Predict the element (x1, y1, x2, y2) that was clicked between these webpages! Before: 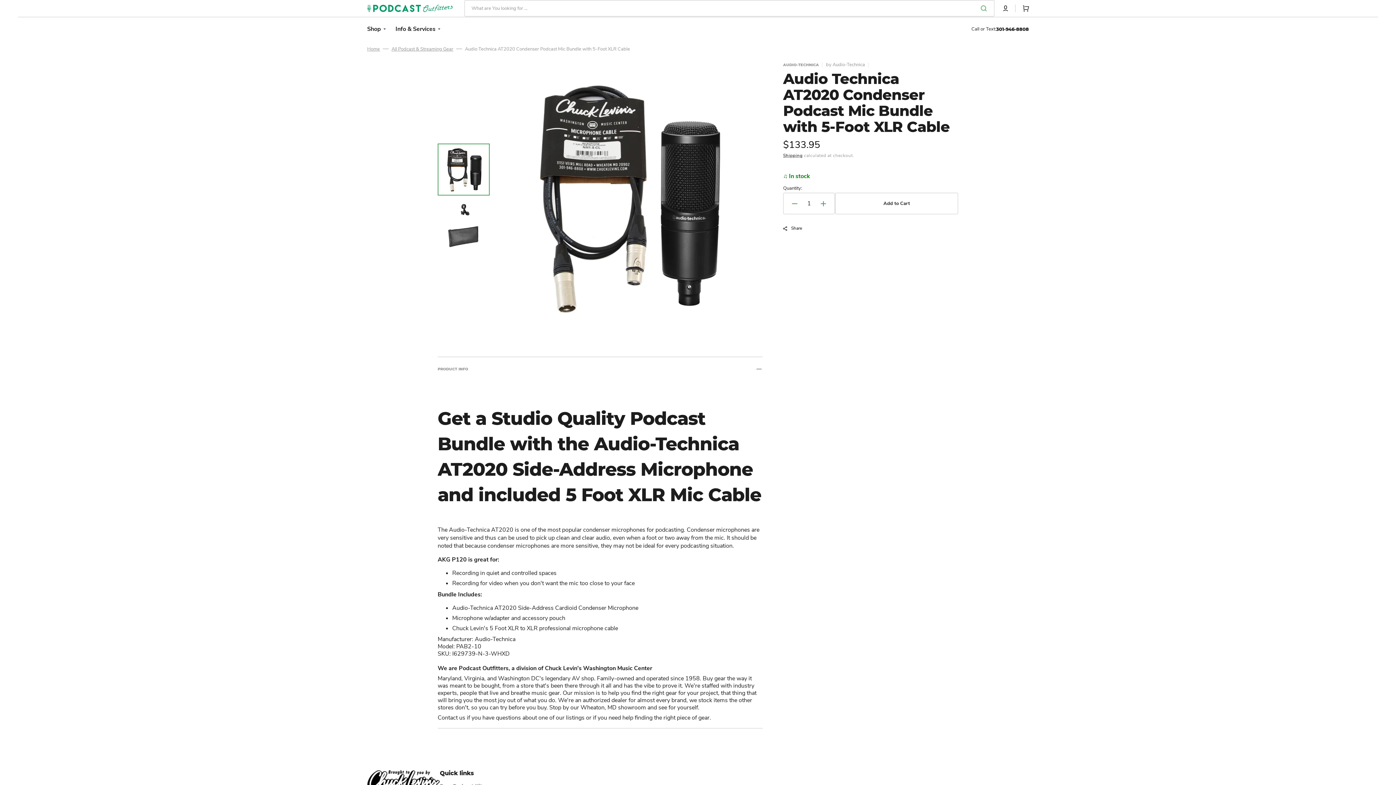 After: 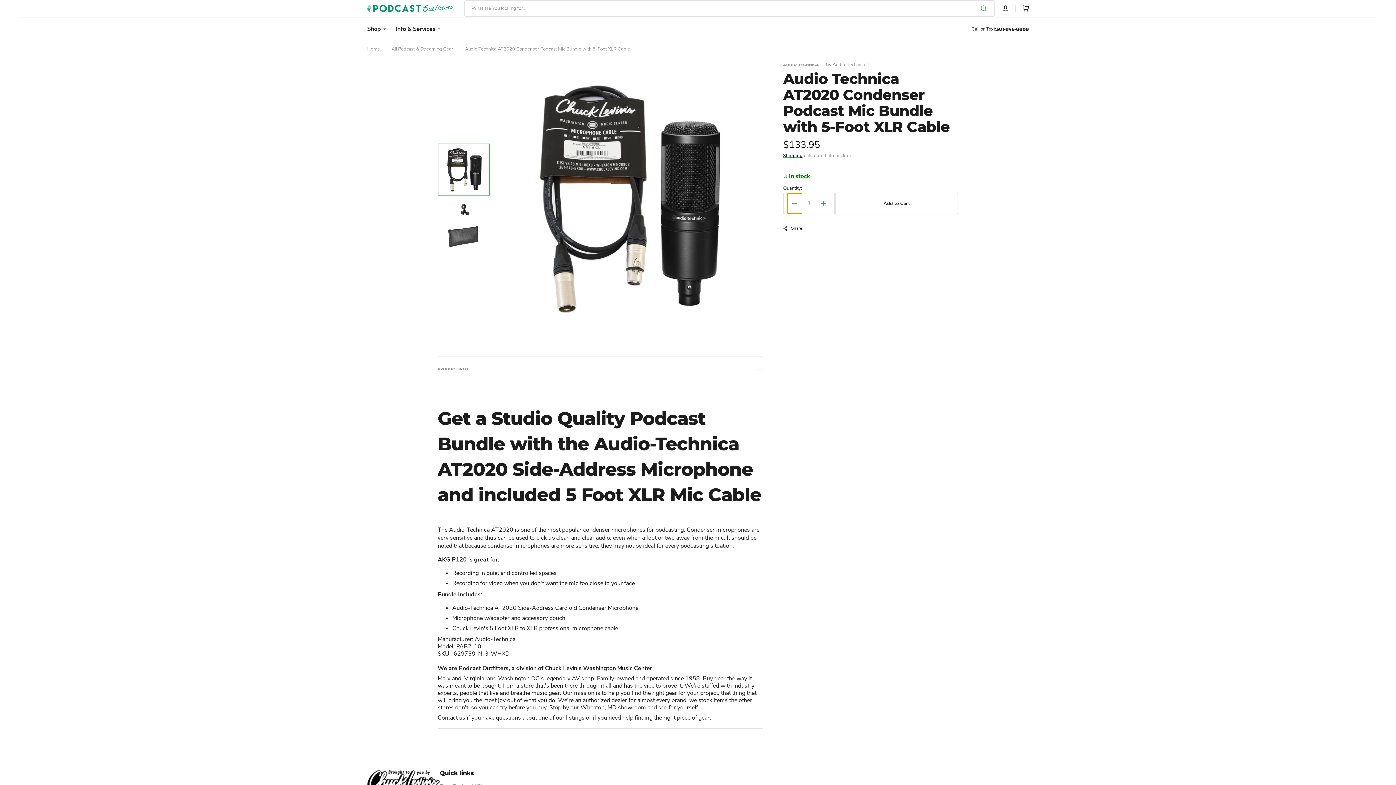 Action: bbox: (787, 193, 802, 213) label: Decrease quantity for Audio Technica AT2020 Condenser Podcast Mic Bundle with 5-Foot XLR Cable